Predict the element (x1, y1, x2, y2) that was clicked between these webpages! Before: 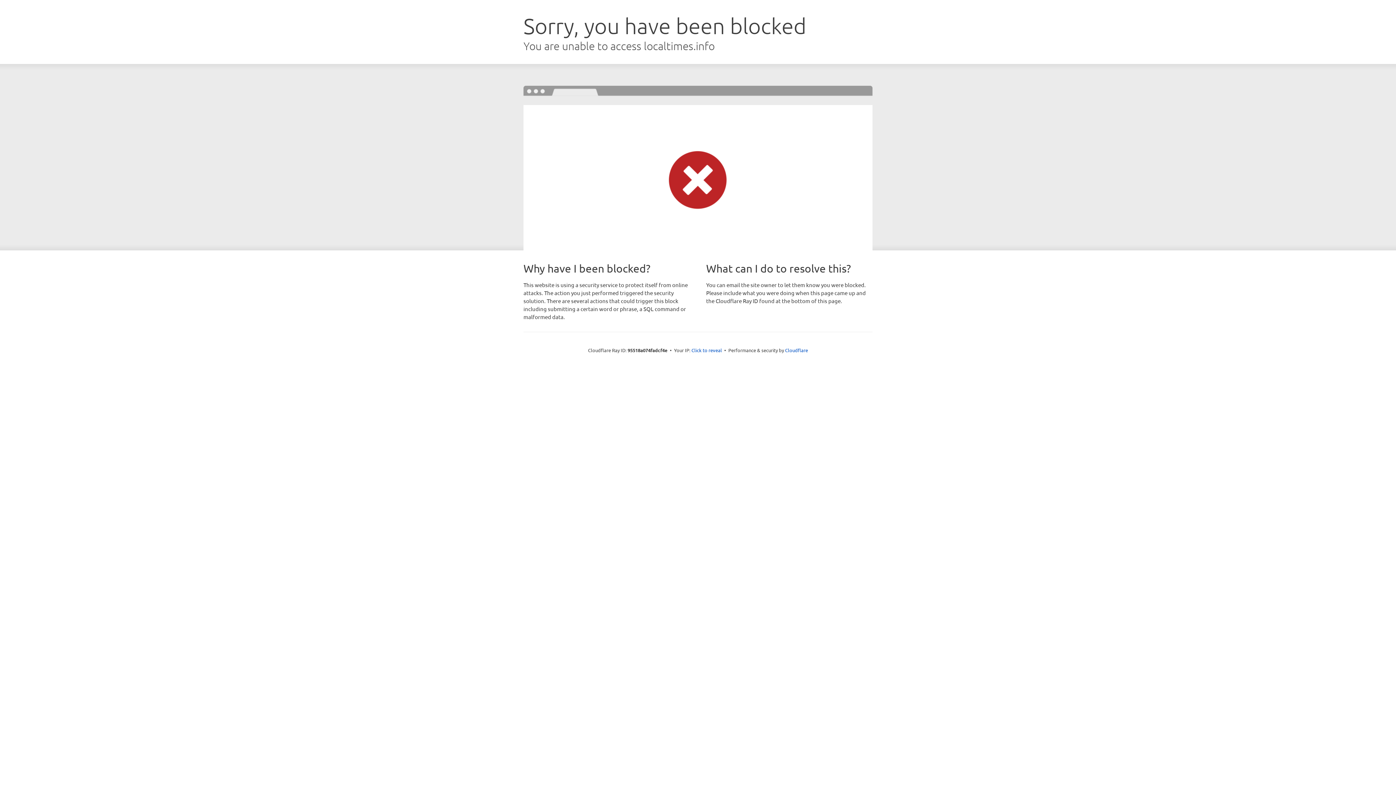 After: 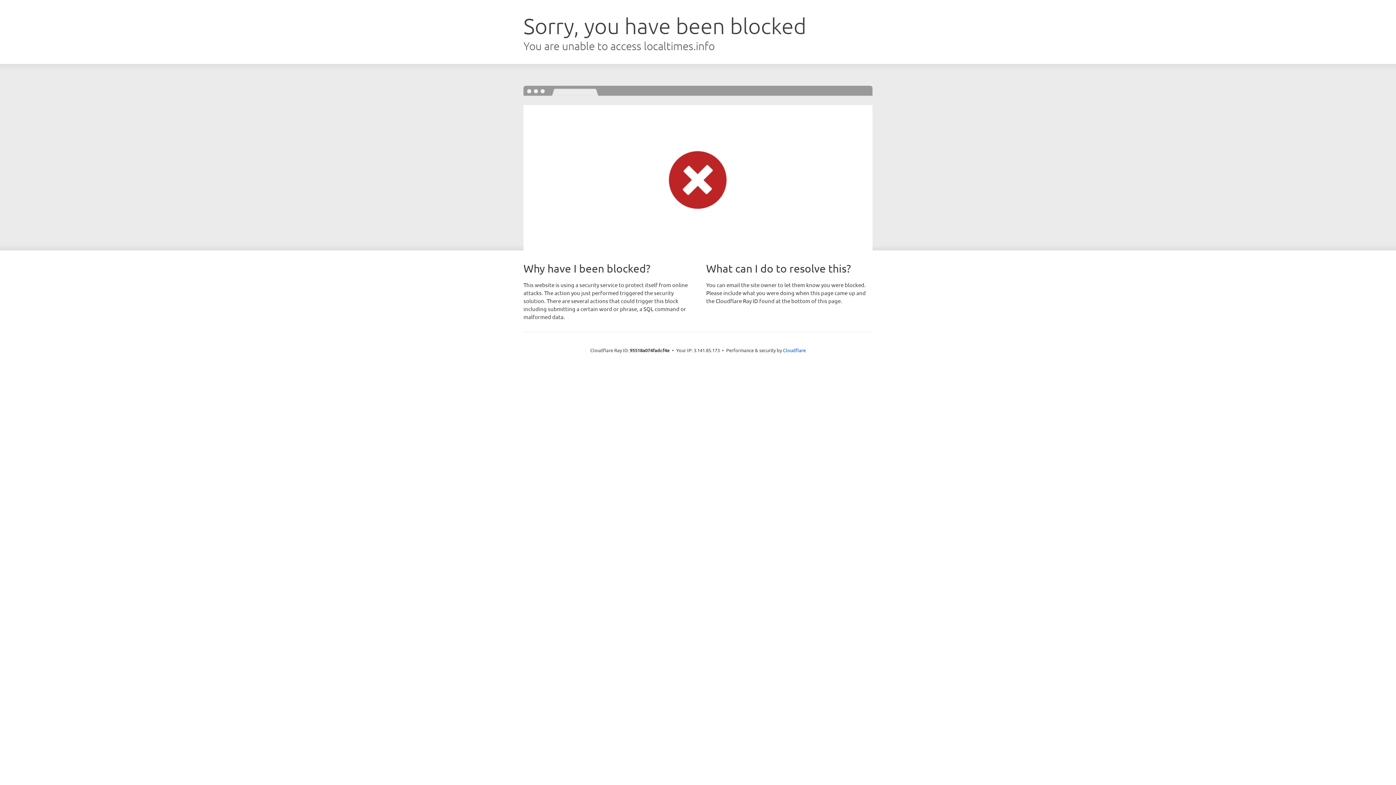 Action: bbox: (691, 346, 722, 353) label: Click to reveal